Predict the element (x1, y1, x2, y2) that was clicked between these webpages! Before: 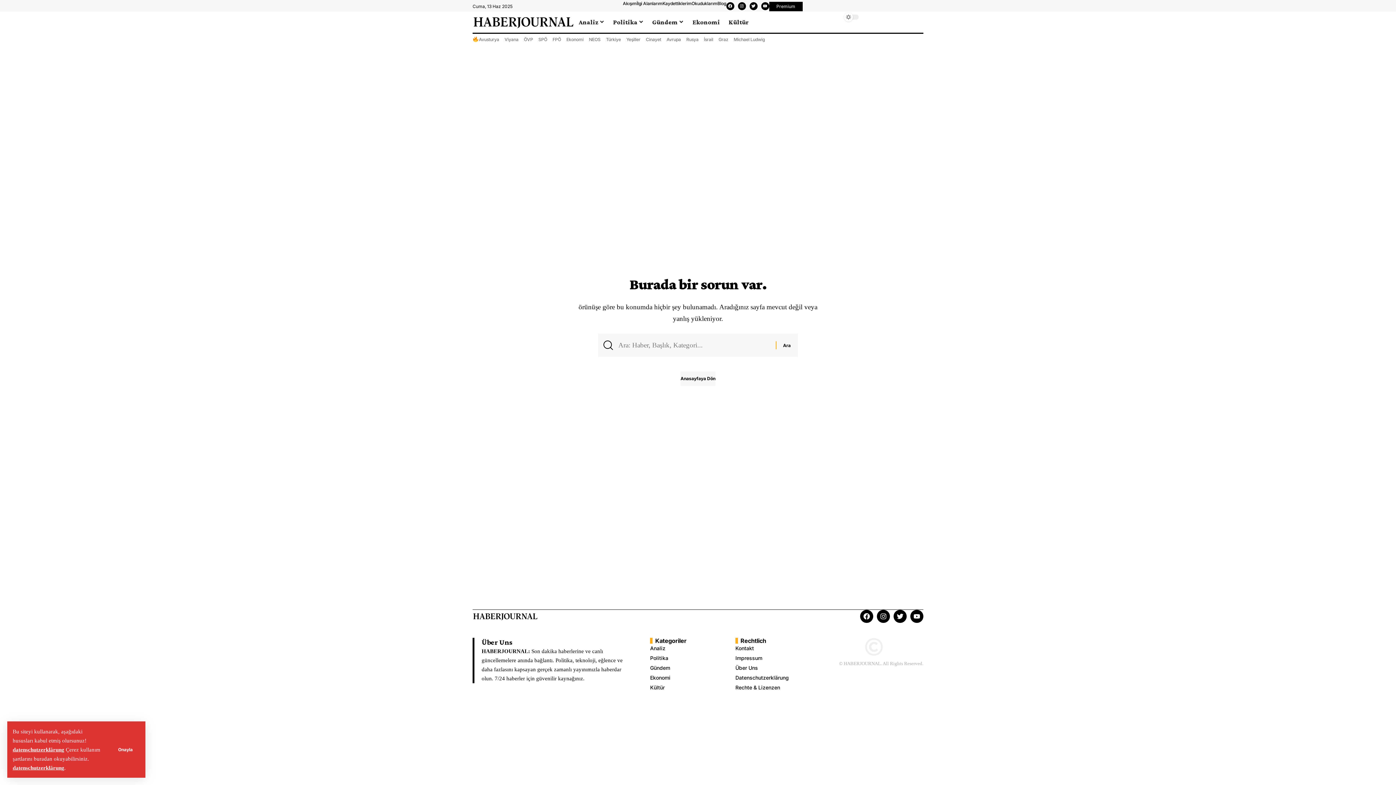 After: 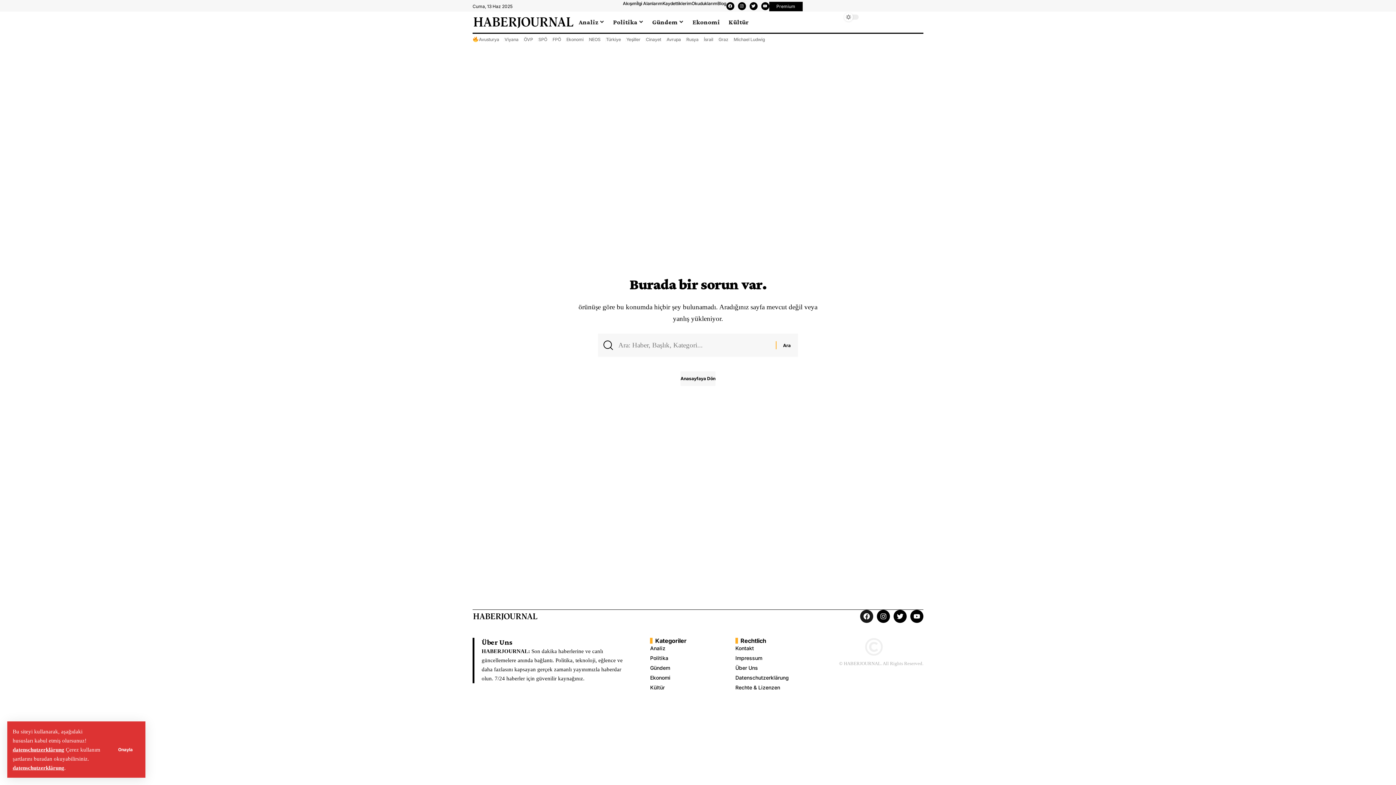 Action: label: Facebook bbox: (860, 610, 873, 623)